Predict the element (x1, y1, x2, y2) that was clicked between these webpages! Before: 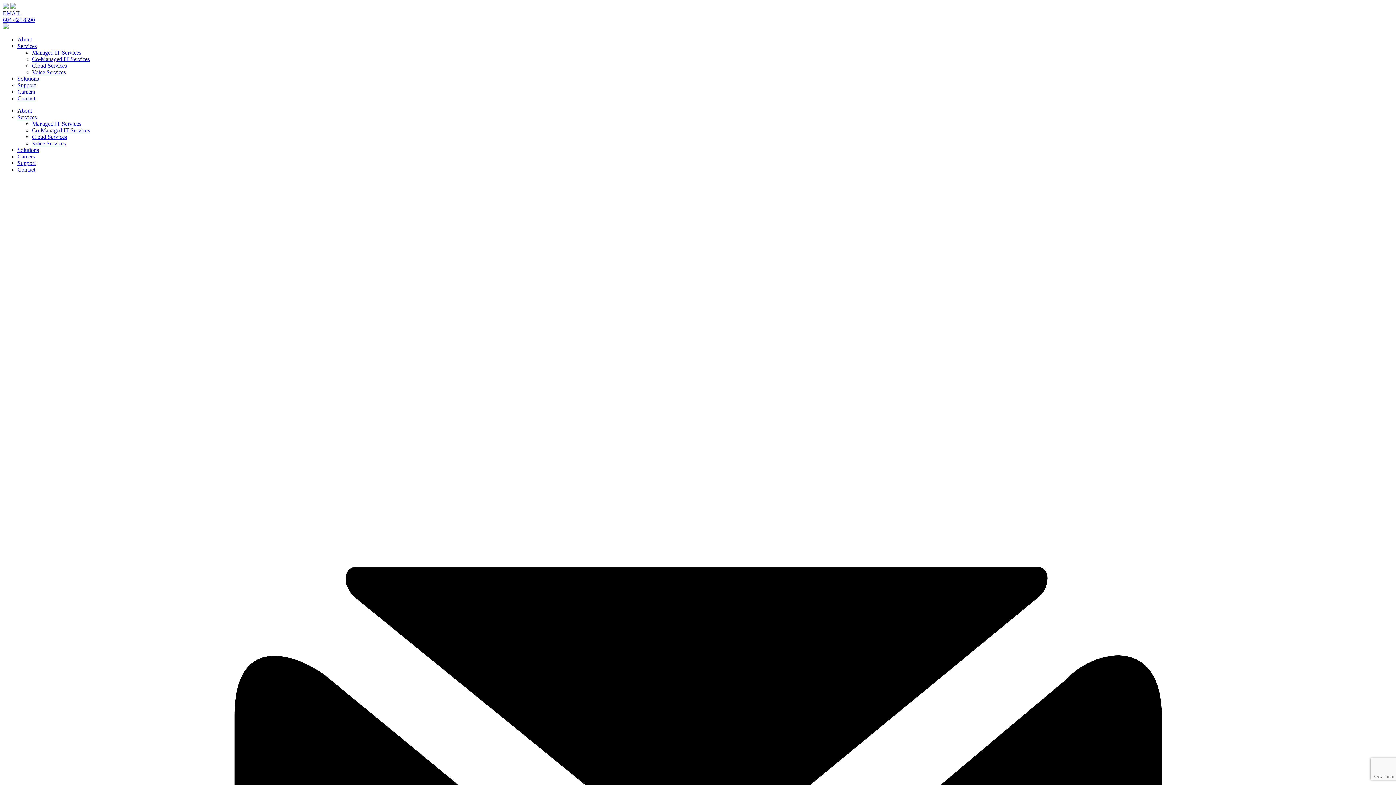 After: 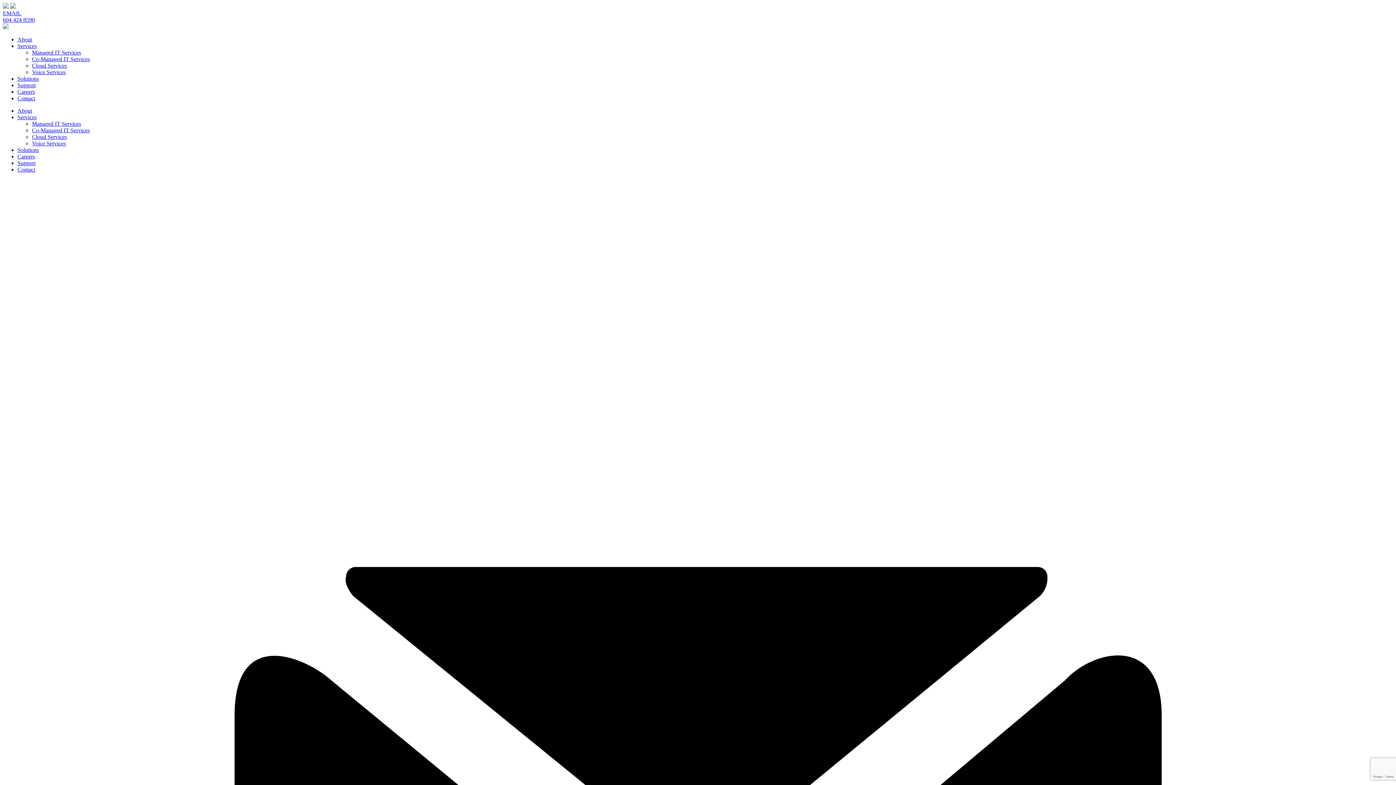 Action: label: 604 424 8590 bbox: (2, 16, 34, 22)